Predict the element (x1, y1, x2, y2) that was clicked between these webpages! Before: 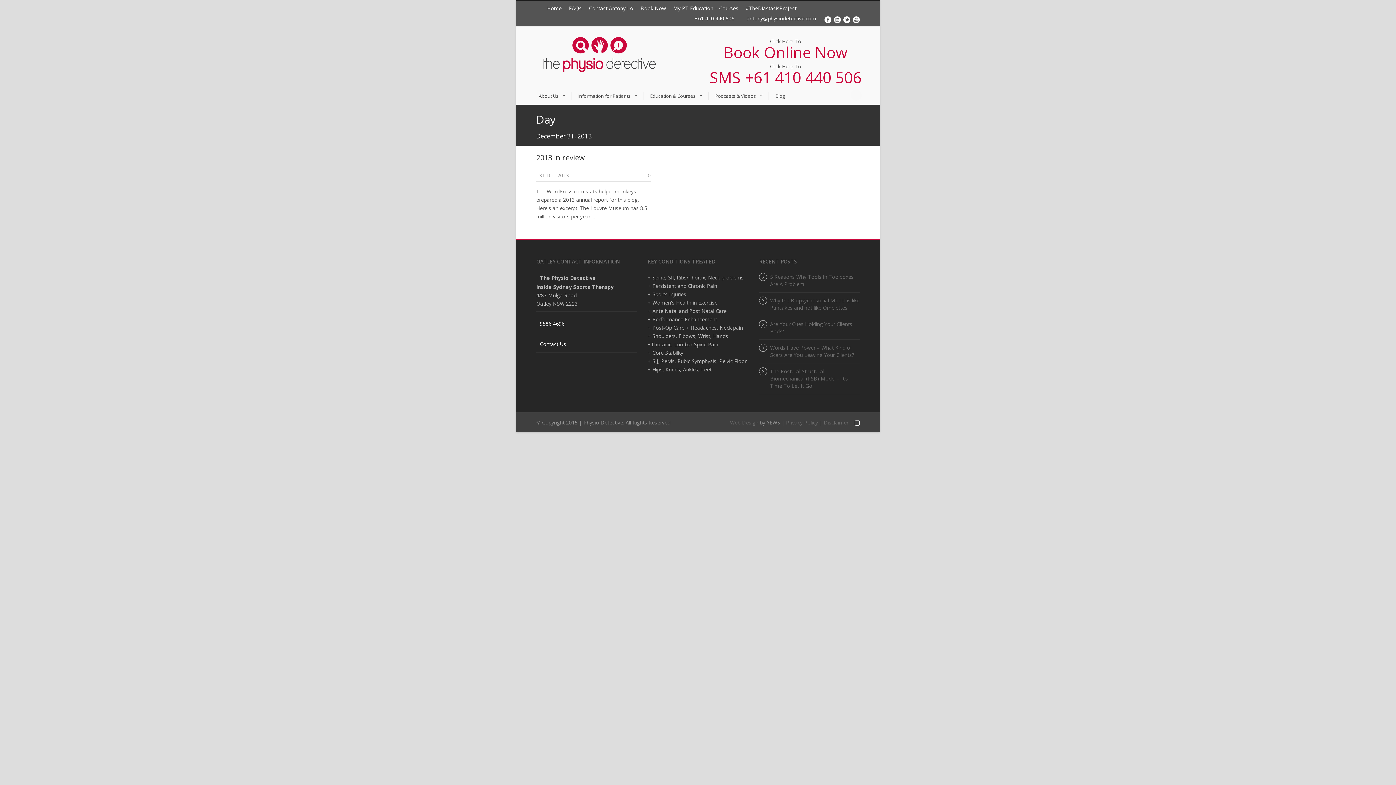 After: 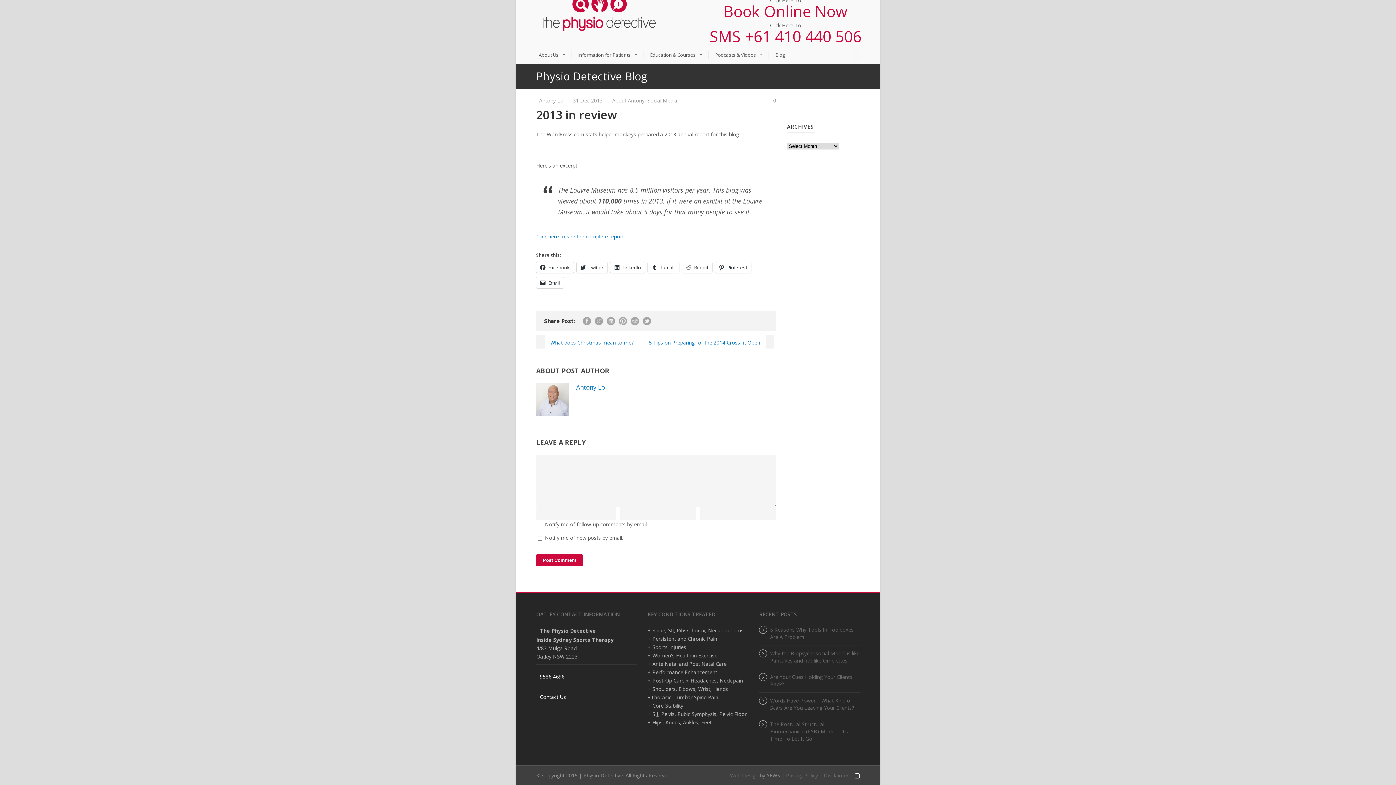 Action: bbox: (648, 172, 650, 178) label: 0